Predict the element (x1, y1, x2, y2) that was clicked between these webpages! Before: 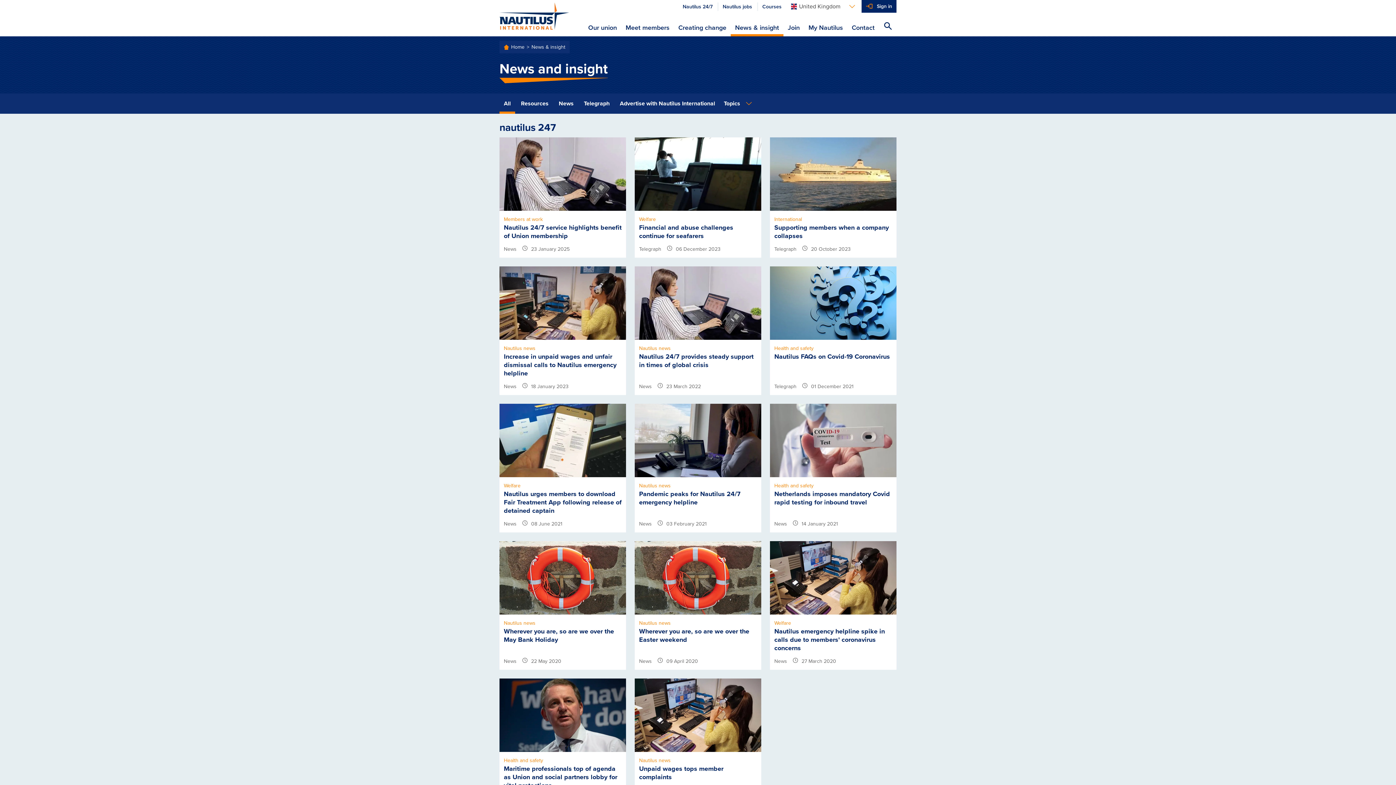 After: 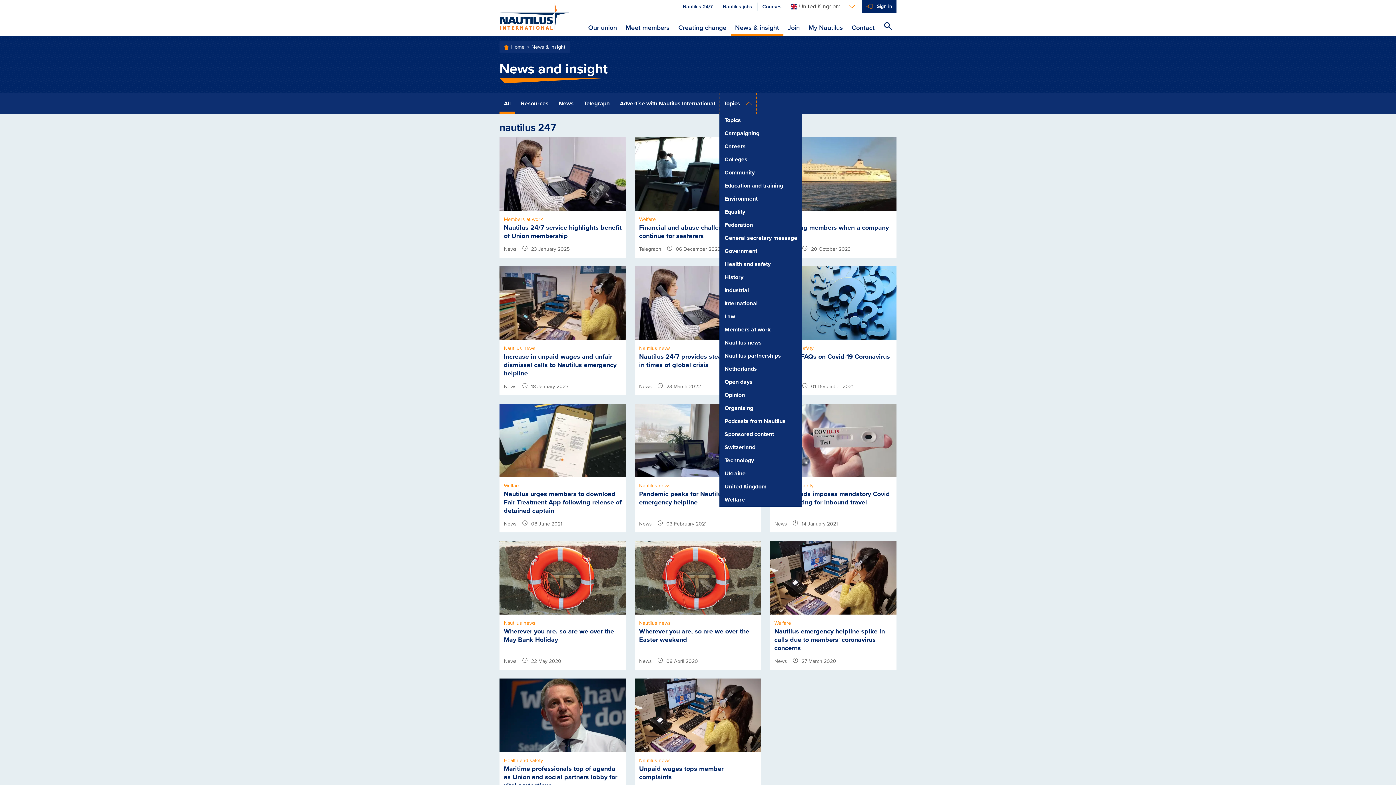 Action: label: Topics bbox: (719, 93, 756, 113)